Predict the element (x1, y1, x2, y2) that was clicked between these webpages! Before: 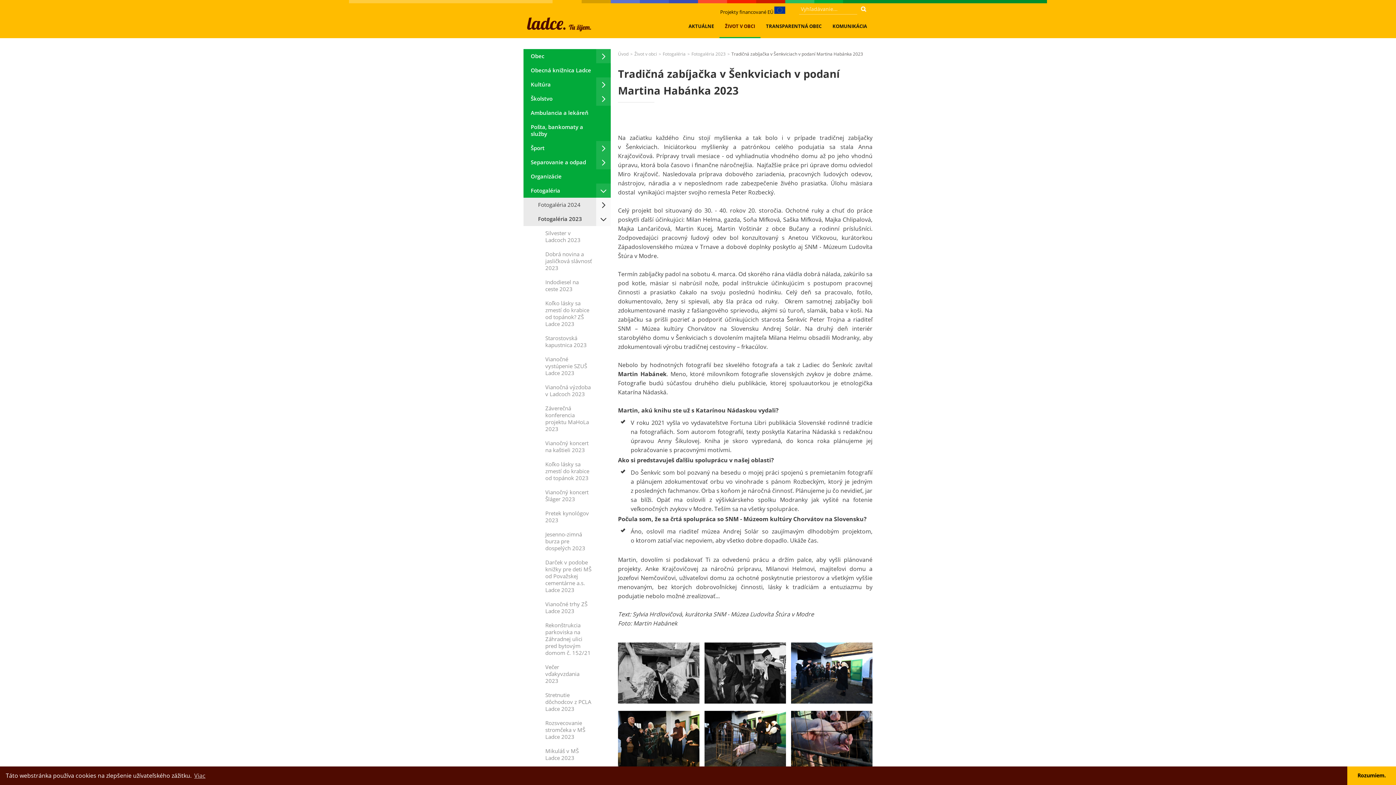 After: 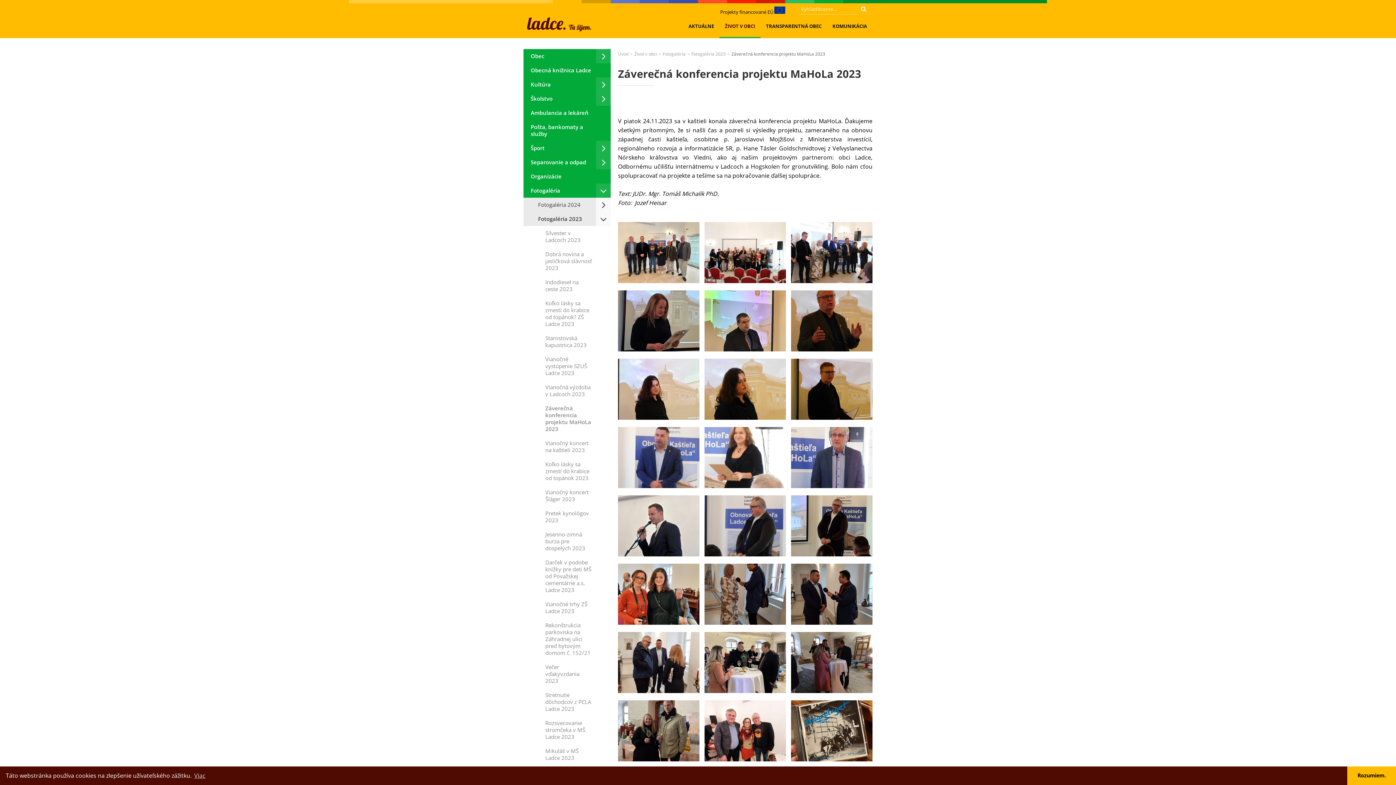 Action: bbox: (523, 401, 610, 436) label: Záverečná konferencia projektu MaHoLa 2023